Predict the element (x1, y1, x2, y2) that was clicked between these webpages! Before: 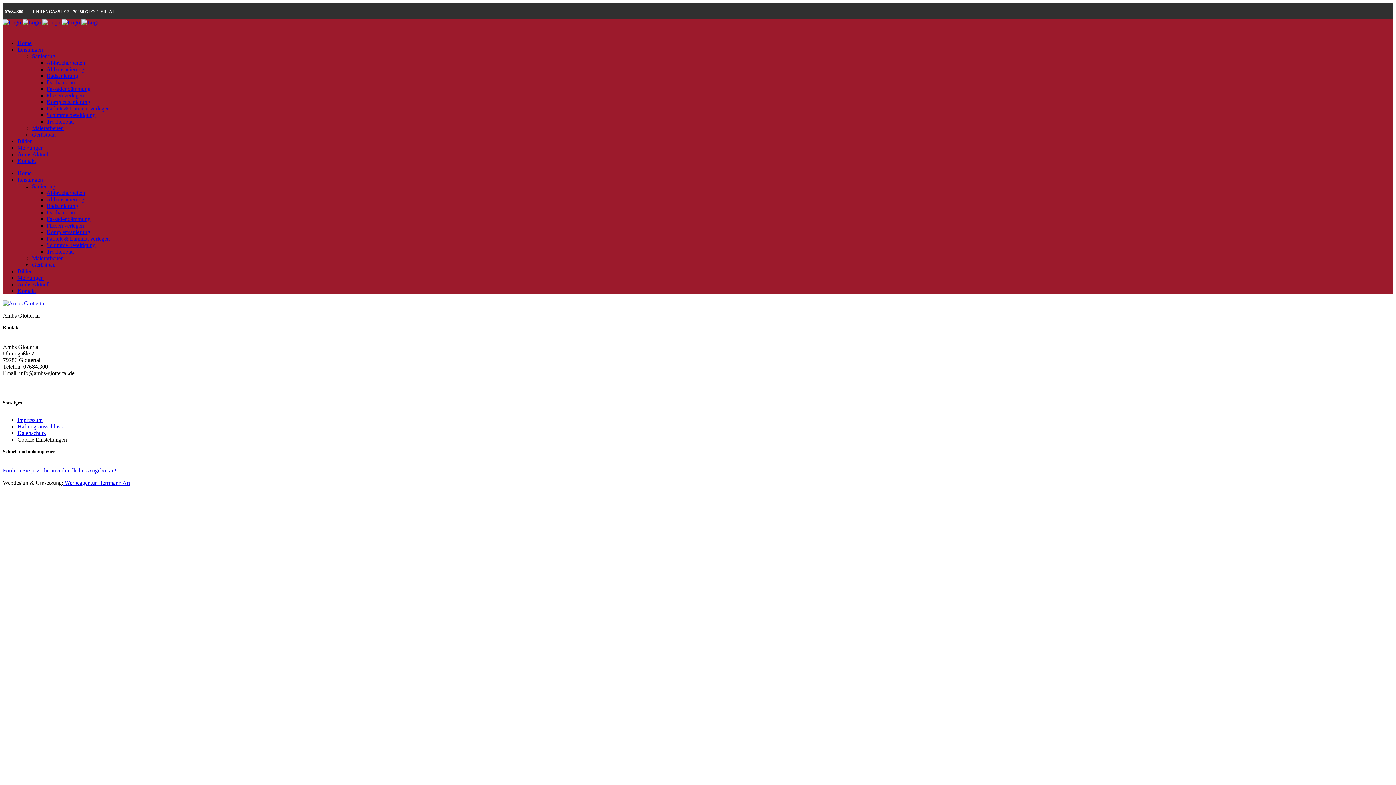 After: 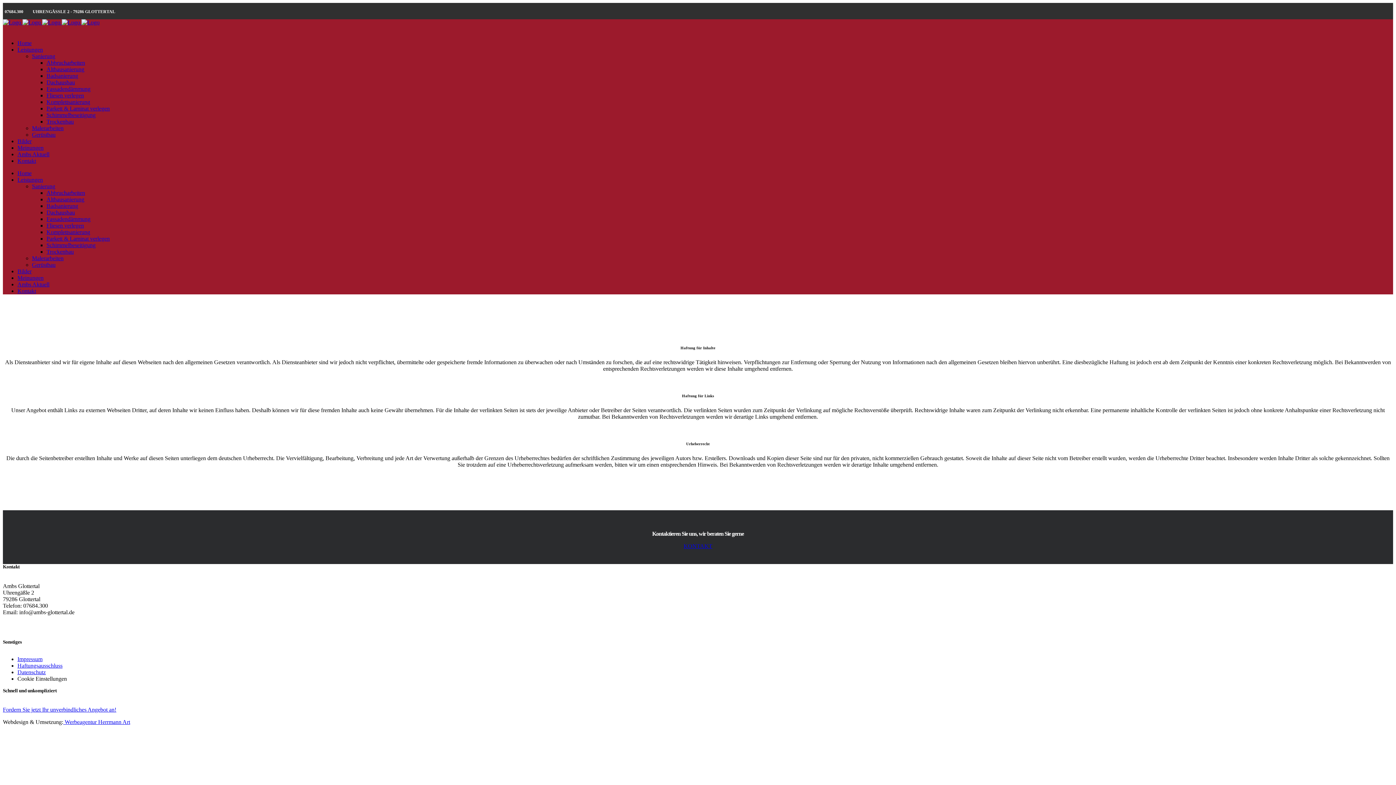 Action: label: Haftungsausschluss bbox: (17, 423, 62, 429)